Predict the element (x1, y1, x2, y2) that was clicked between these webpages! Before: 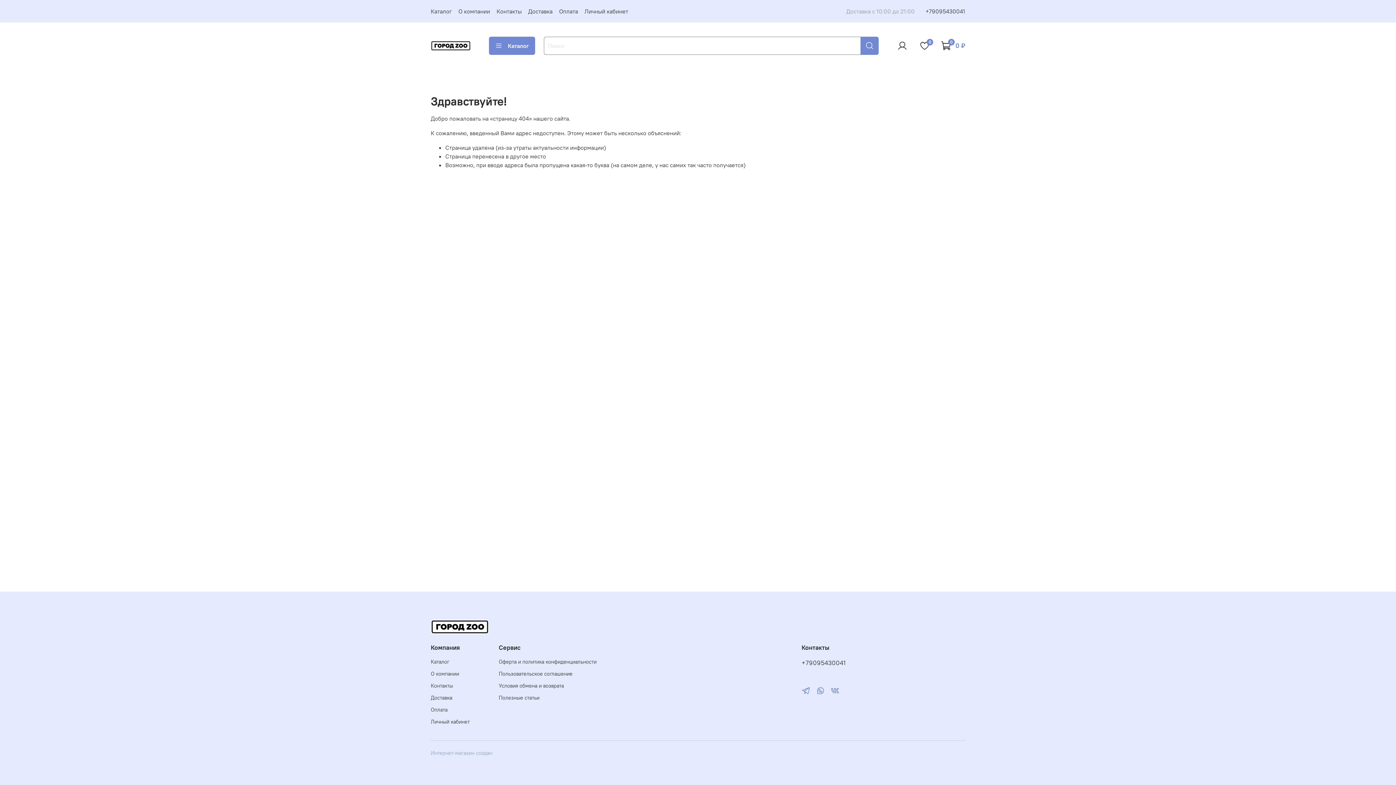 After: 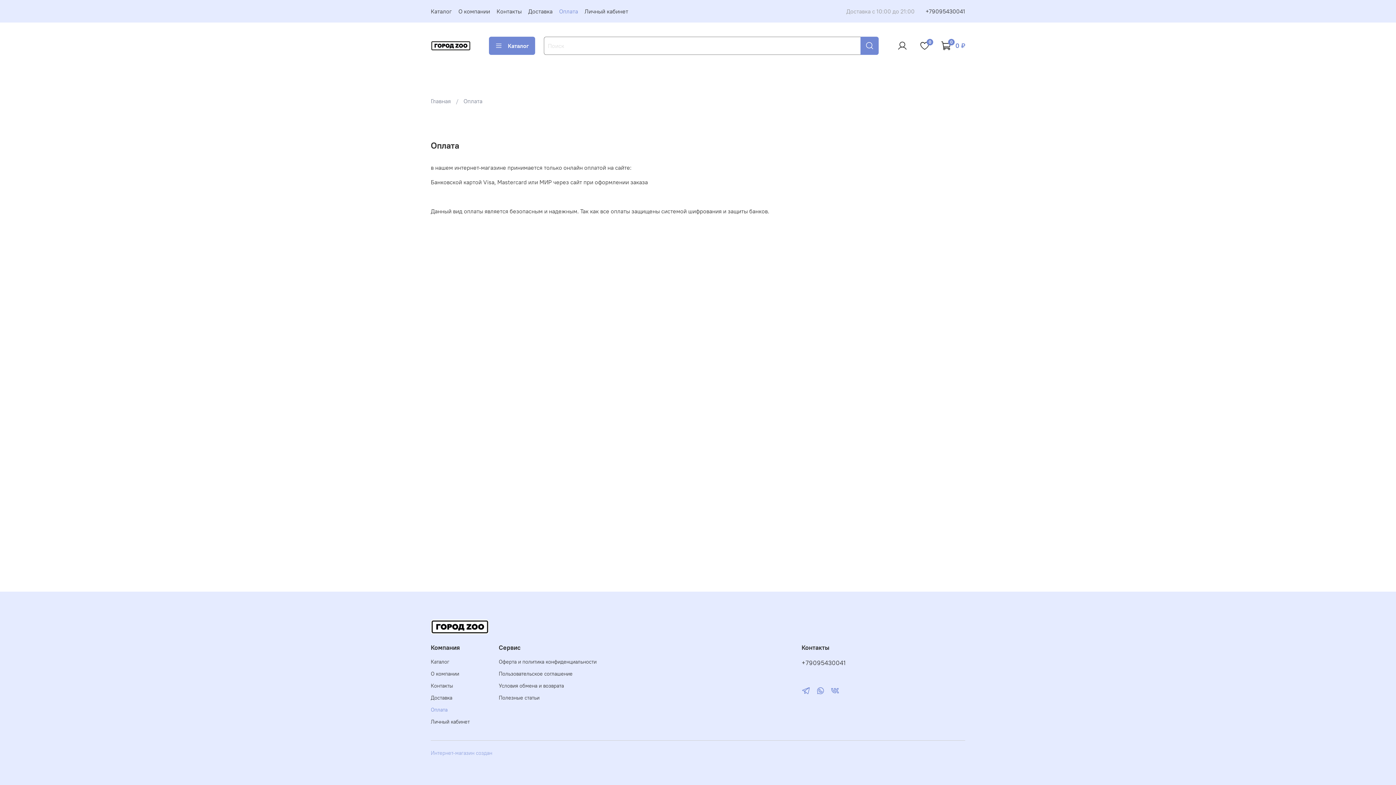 Action: label: Оплата bbox: (430, 706, 469, 714)